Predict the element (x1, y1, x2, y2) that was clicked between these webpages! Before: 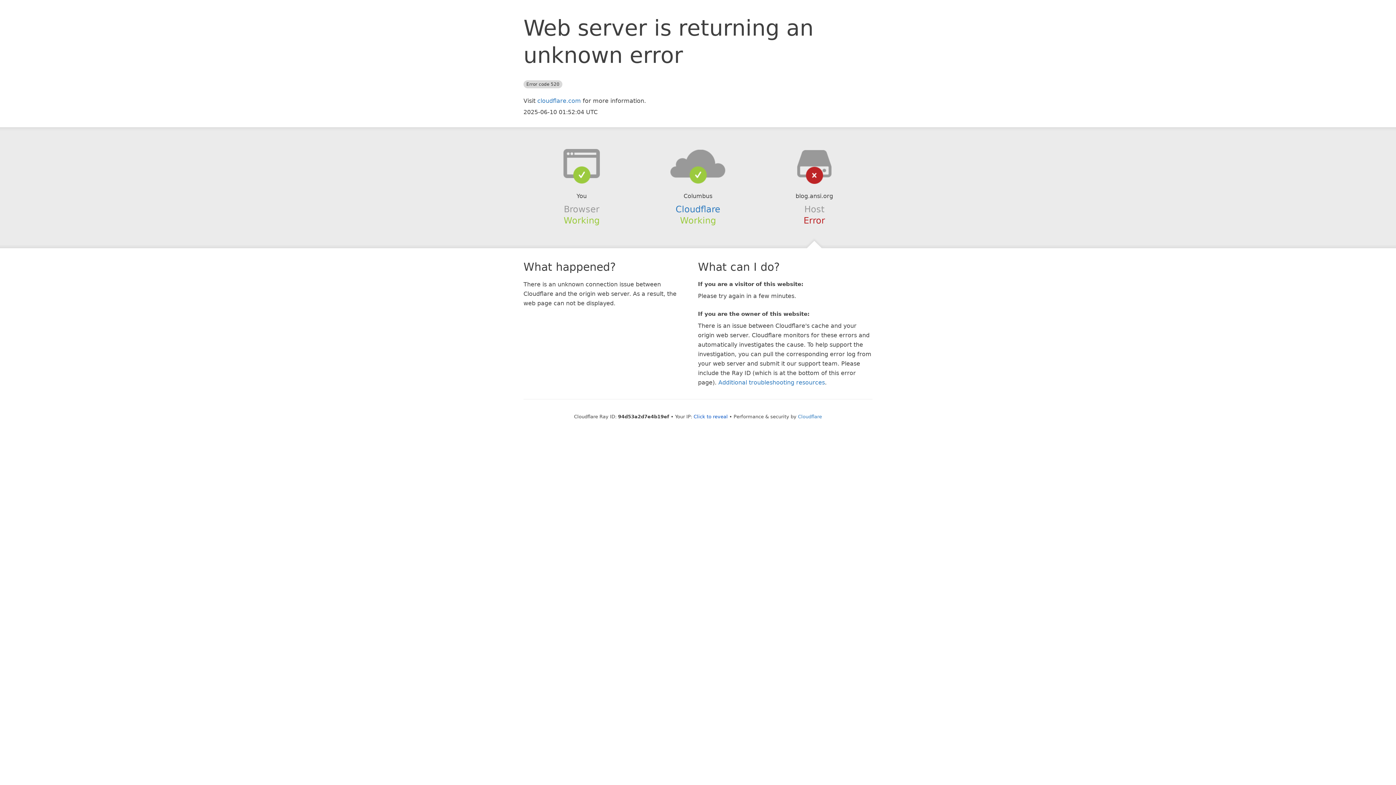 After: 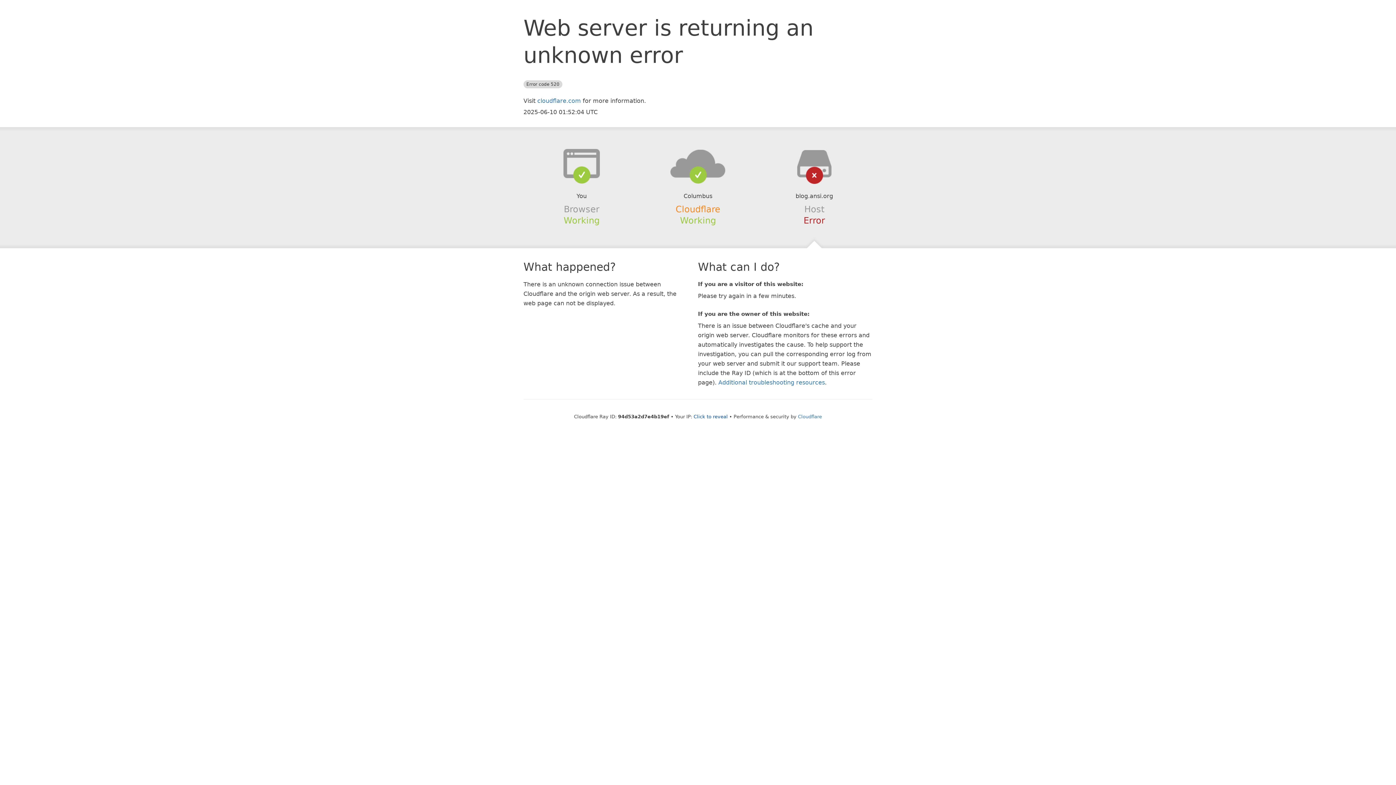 Action: bbox: (675, 204, 720, 214) label: Cloudflare